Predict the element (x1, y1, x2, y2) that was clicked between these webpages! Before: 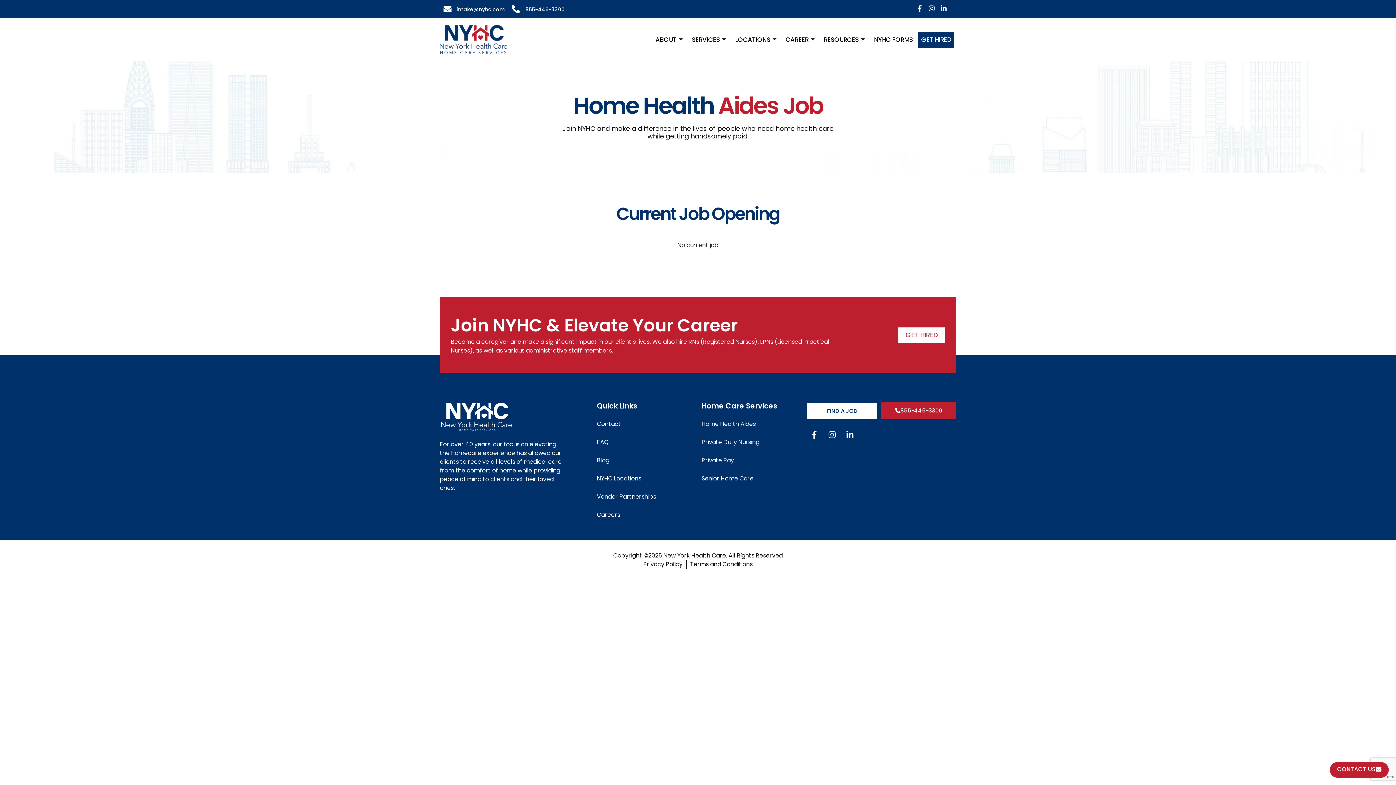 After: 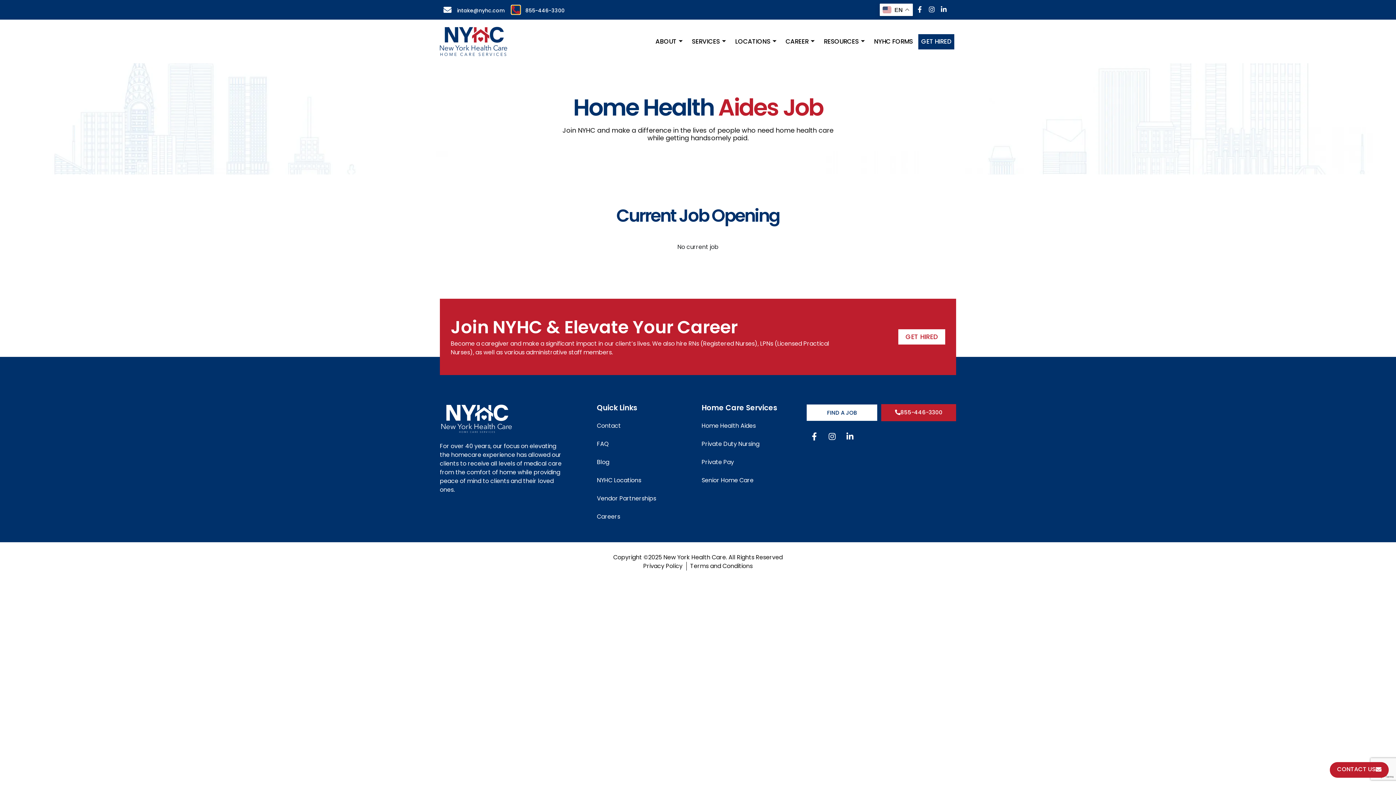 Action: bbox: (512, 4, 520, 12) label: 855-446-3300